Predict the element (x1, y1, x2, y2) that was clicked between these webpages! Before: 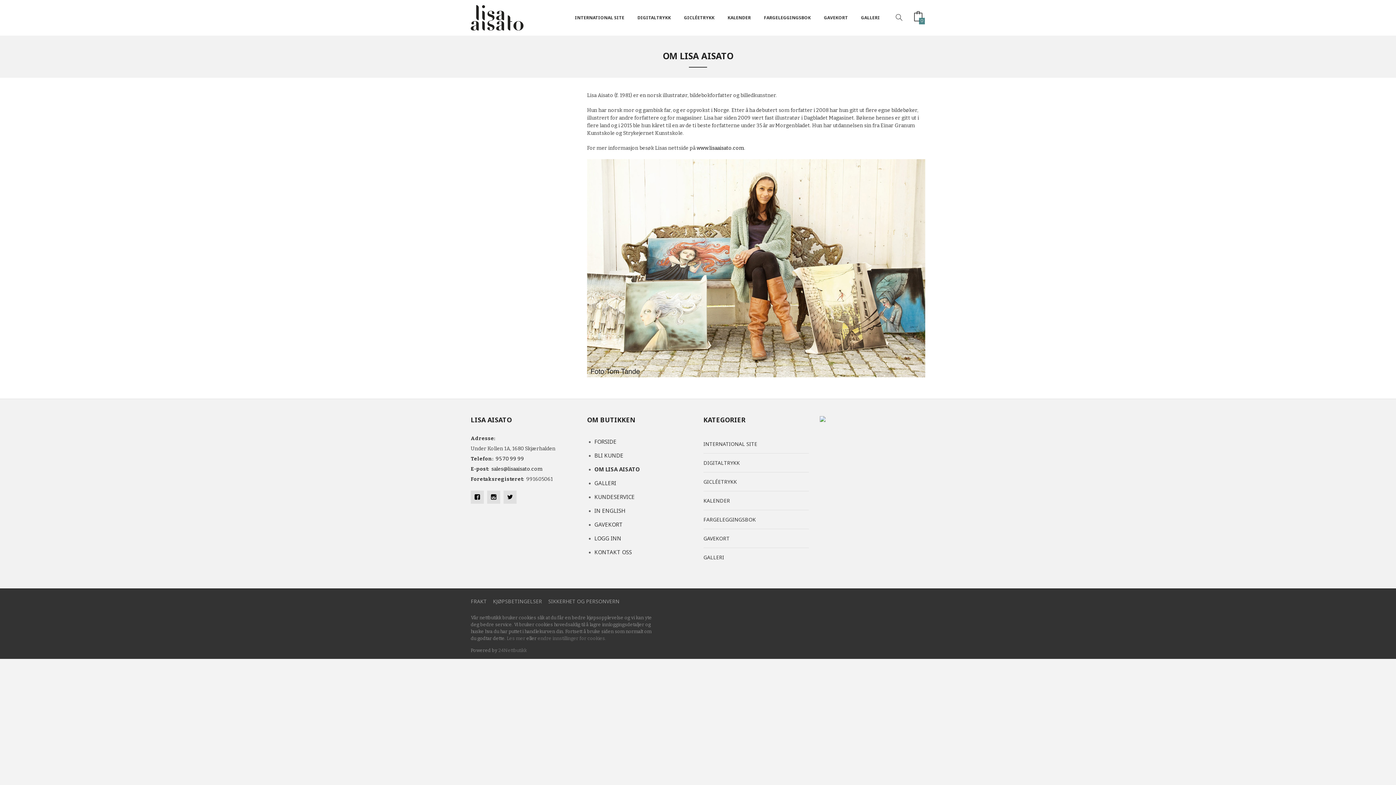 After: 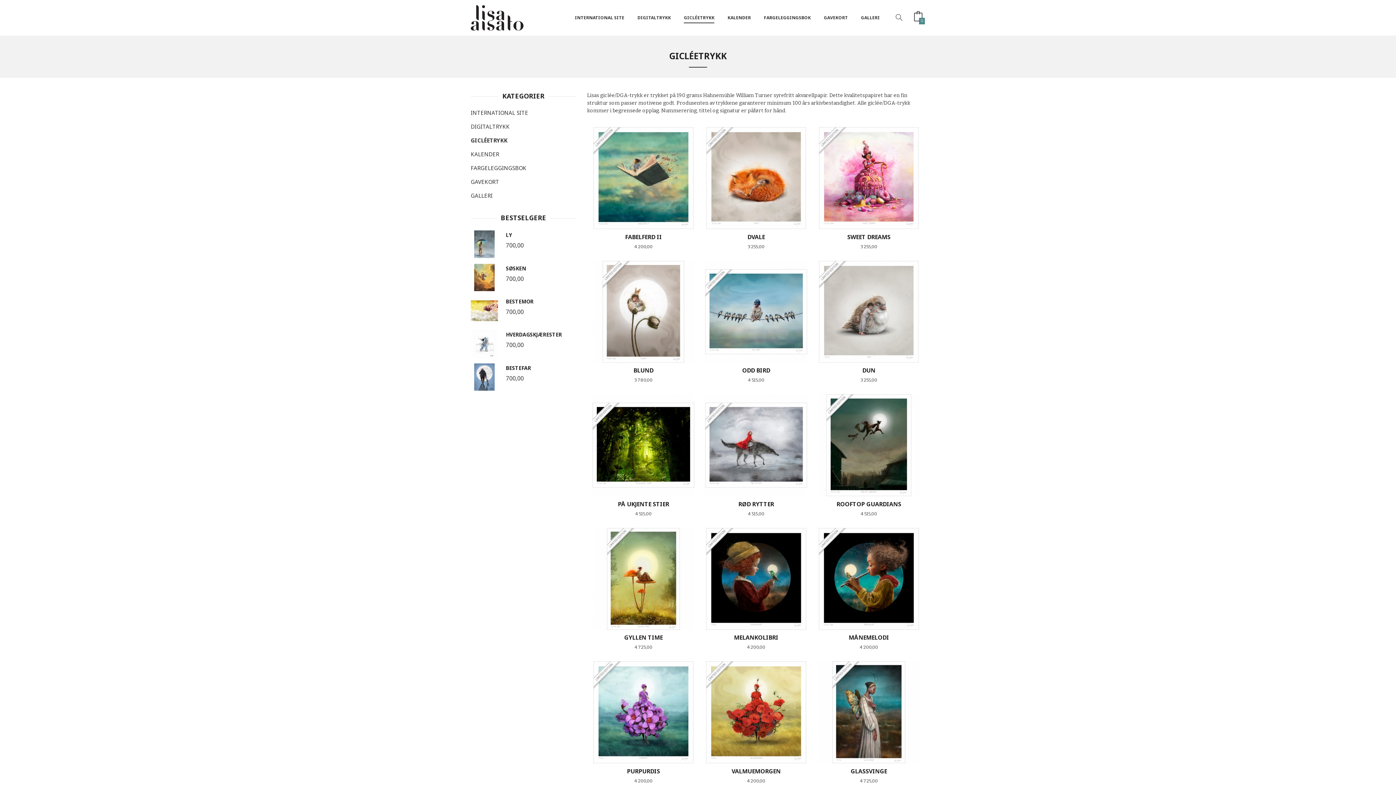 Action: bbox: (684, 12, 714, 23) label: GICLÉETRYKK